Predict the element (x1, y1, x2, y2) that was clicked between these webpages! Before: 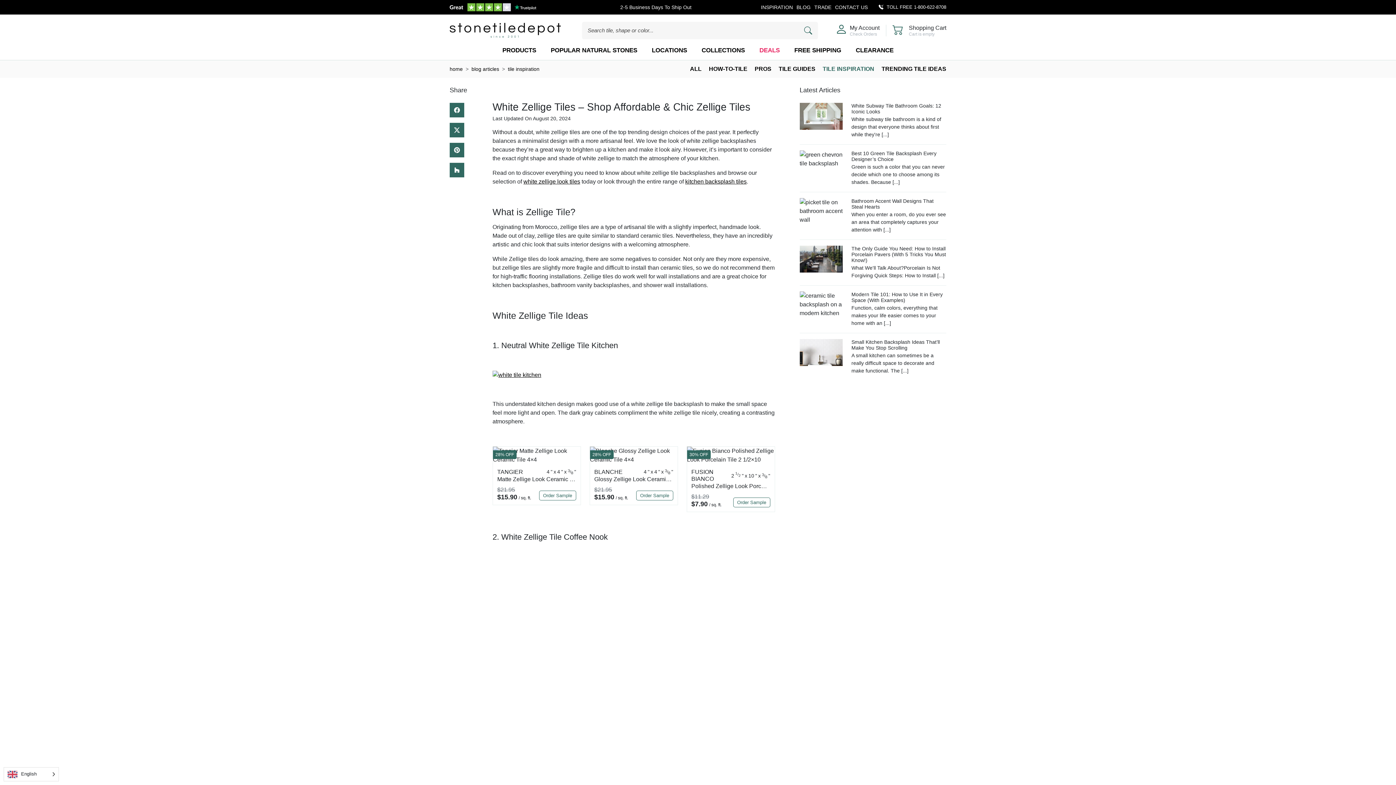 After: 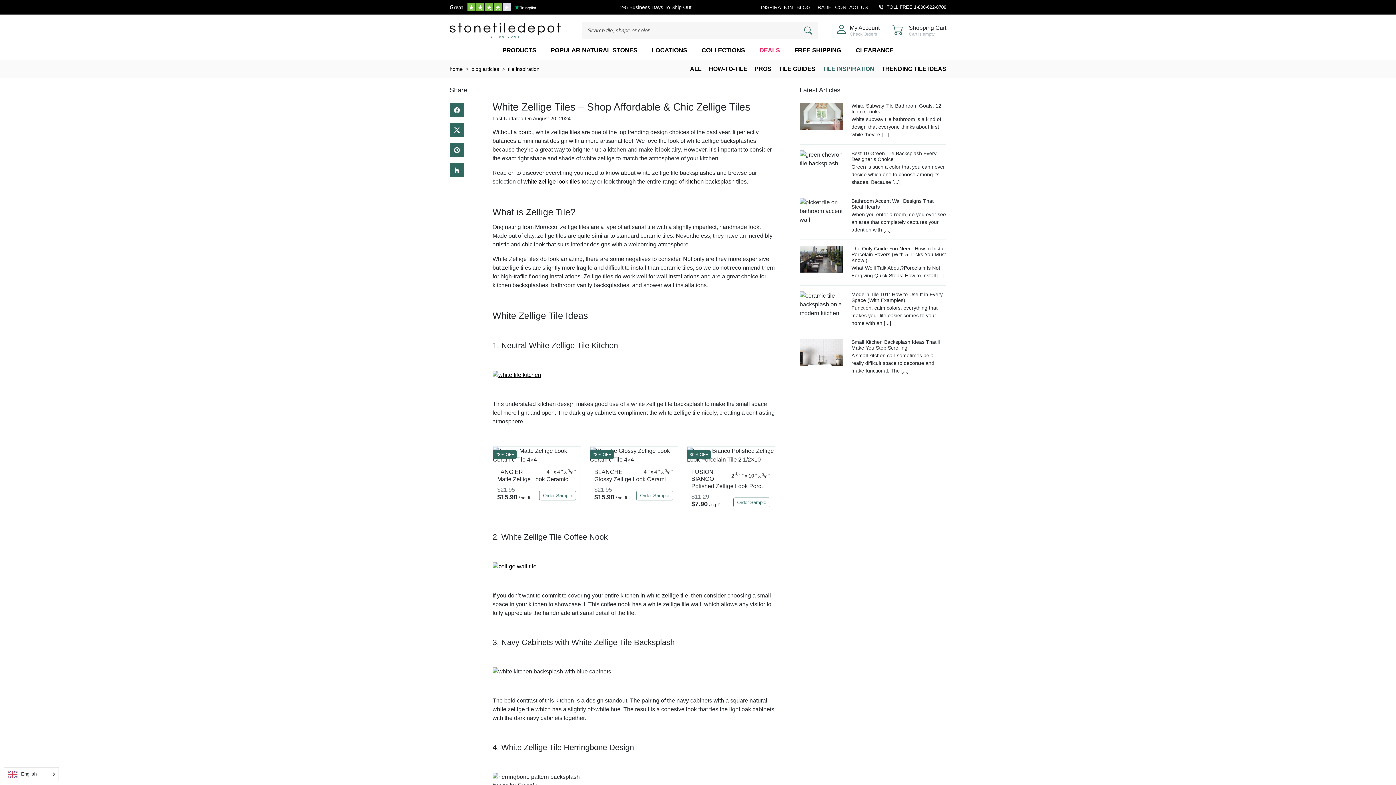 Action: bbox: (914, 4, 946, 9) label: 1-800-622-8708